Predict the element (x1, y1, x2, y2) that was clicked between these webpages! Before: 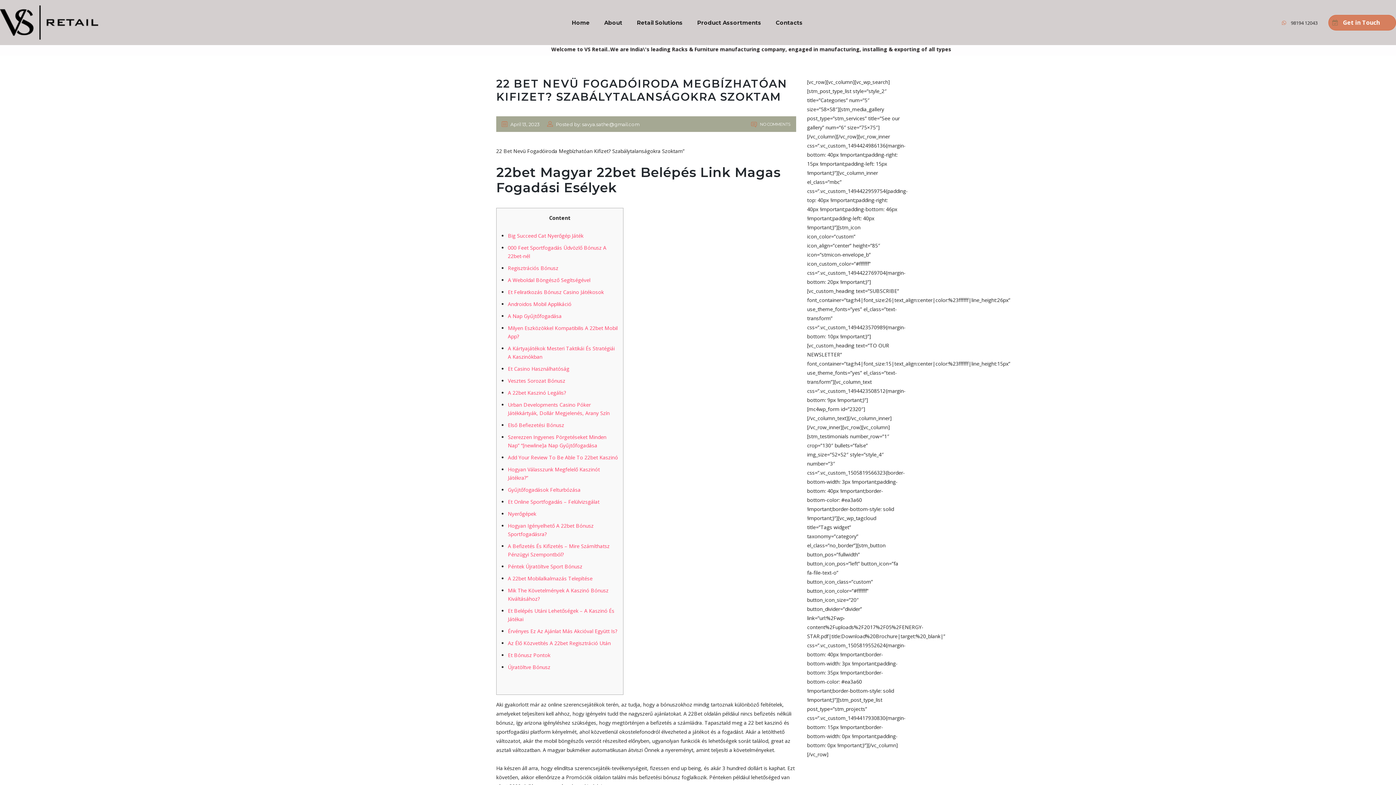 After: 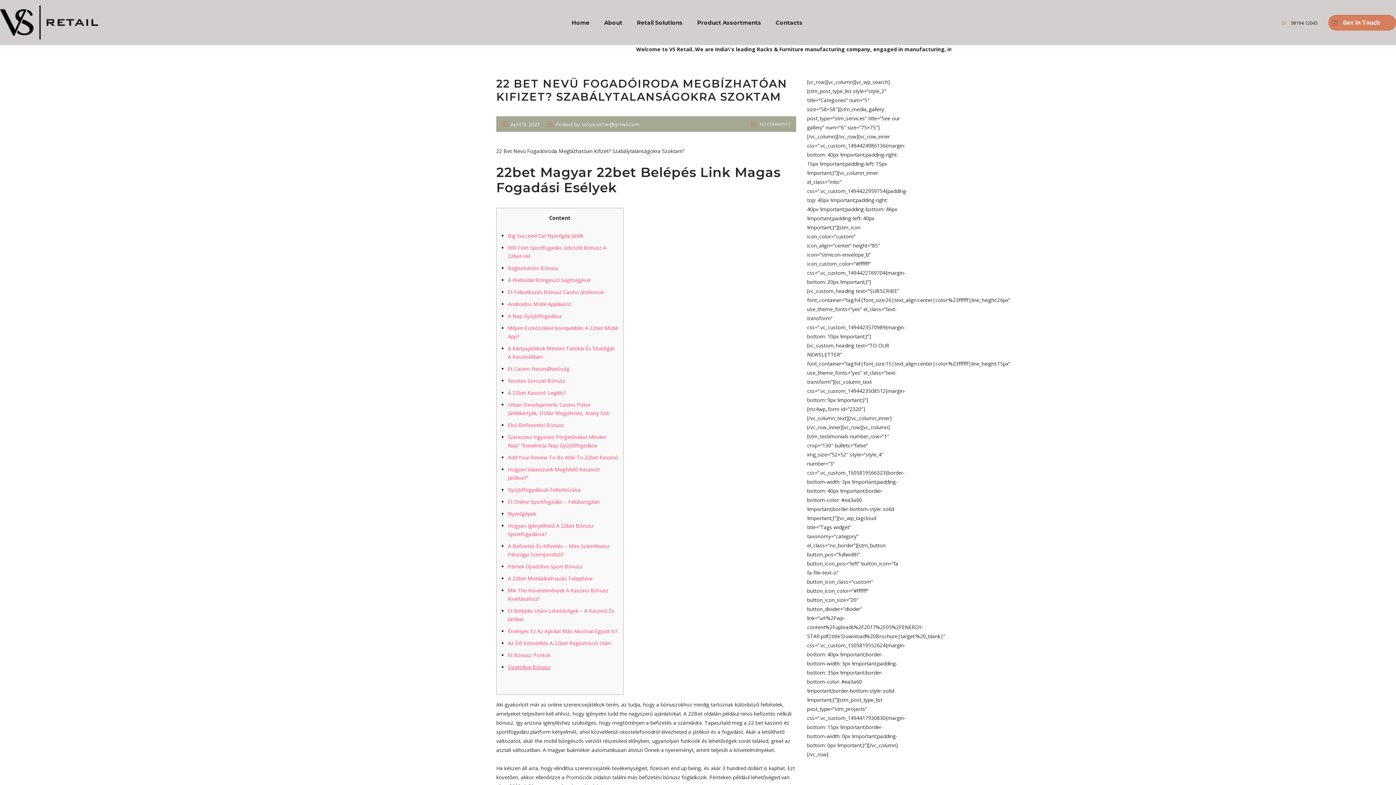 Action: bbox: (508, 664, 550, 670) label: Újratöltve Bónusz